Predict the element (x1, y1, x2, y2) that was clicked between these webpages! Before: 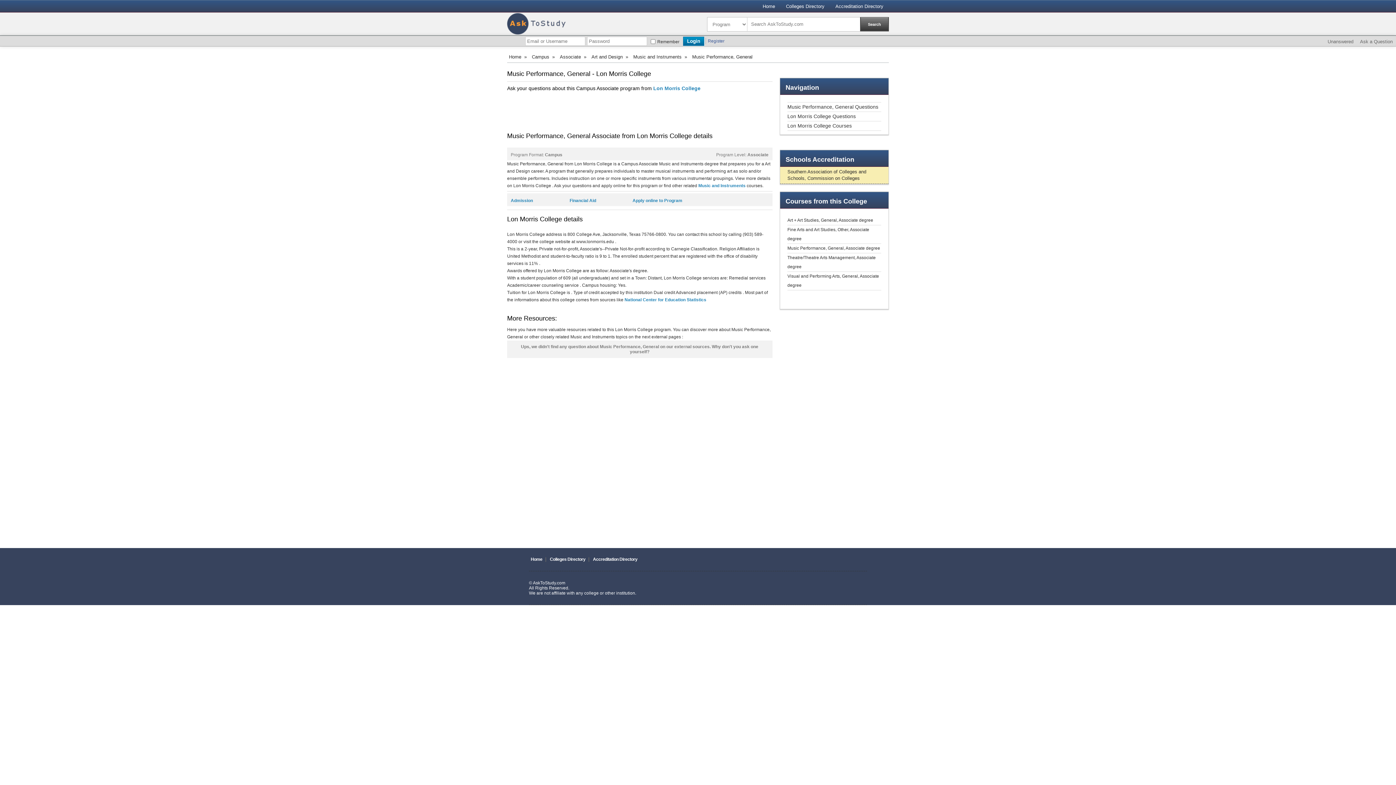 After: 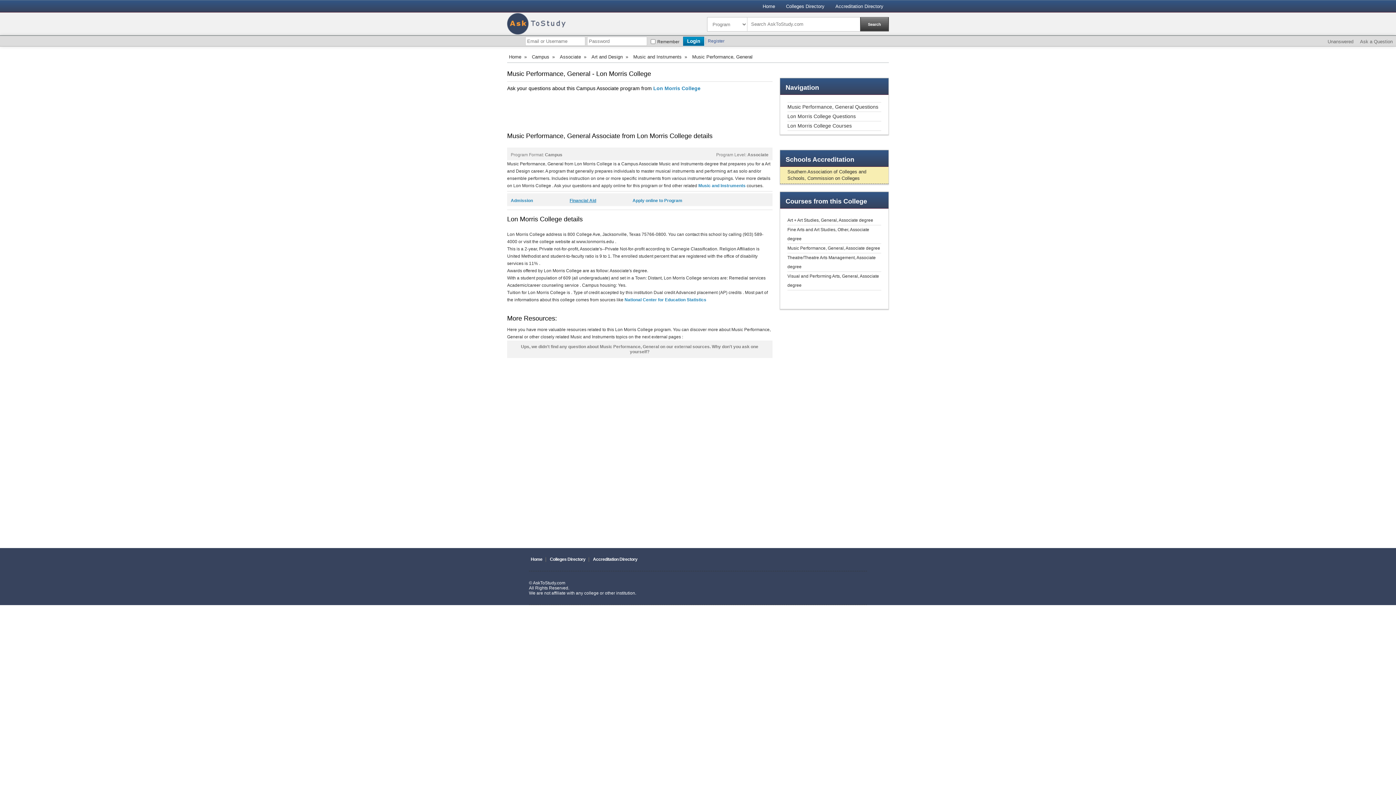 Action: bbox: (569, 198, 596, 203) label: Financial Aid